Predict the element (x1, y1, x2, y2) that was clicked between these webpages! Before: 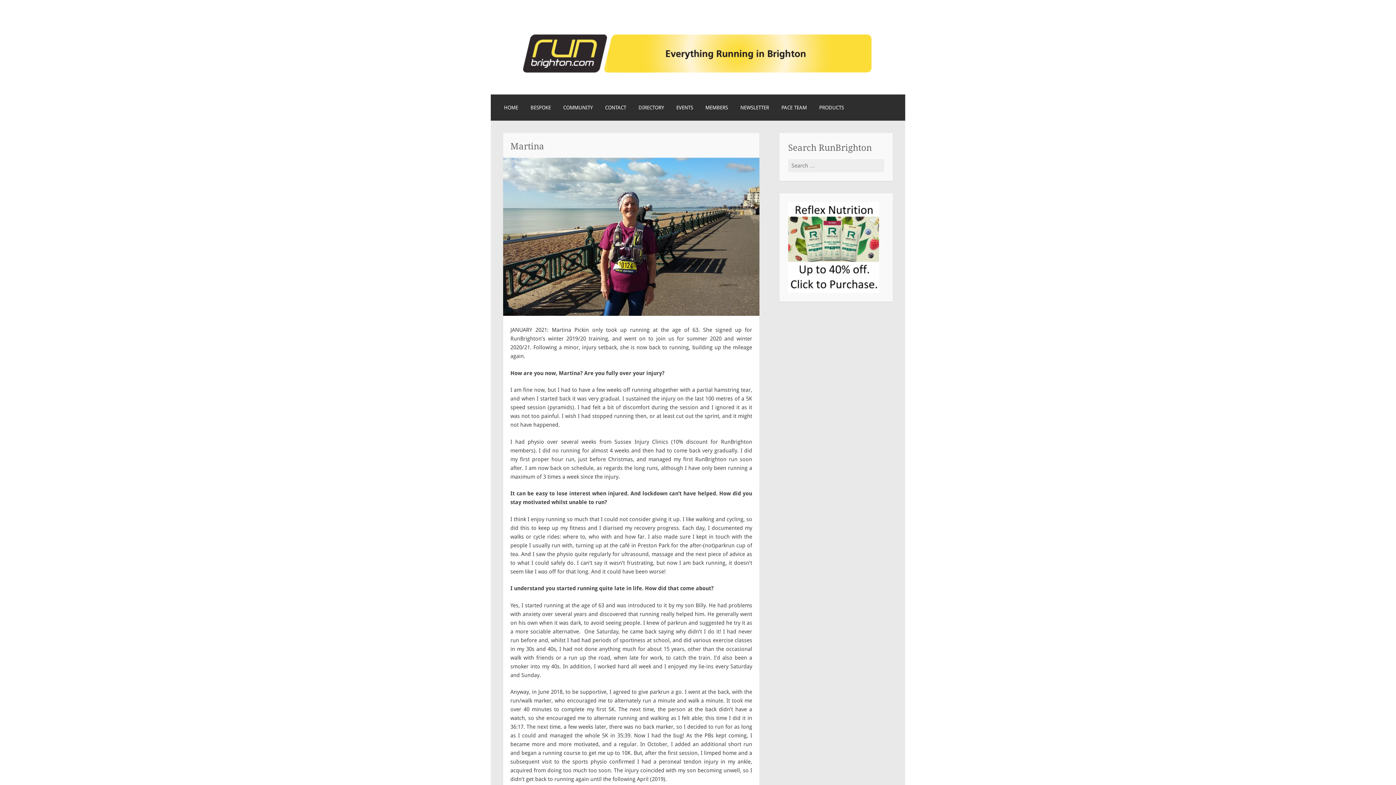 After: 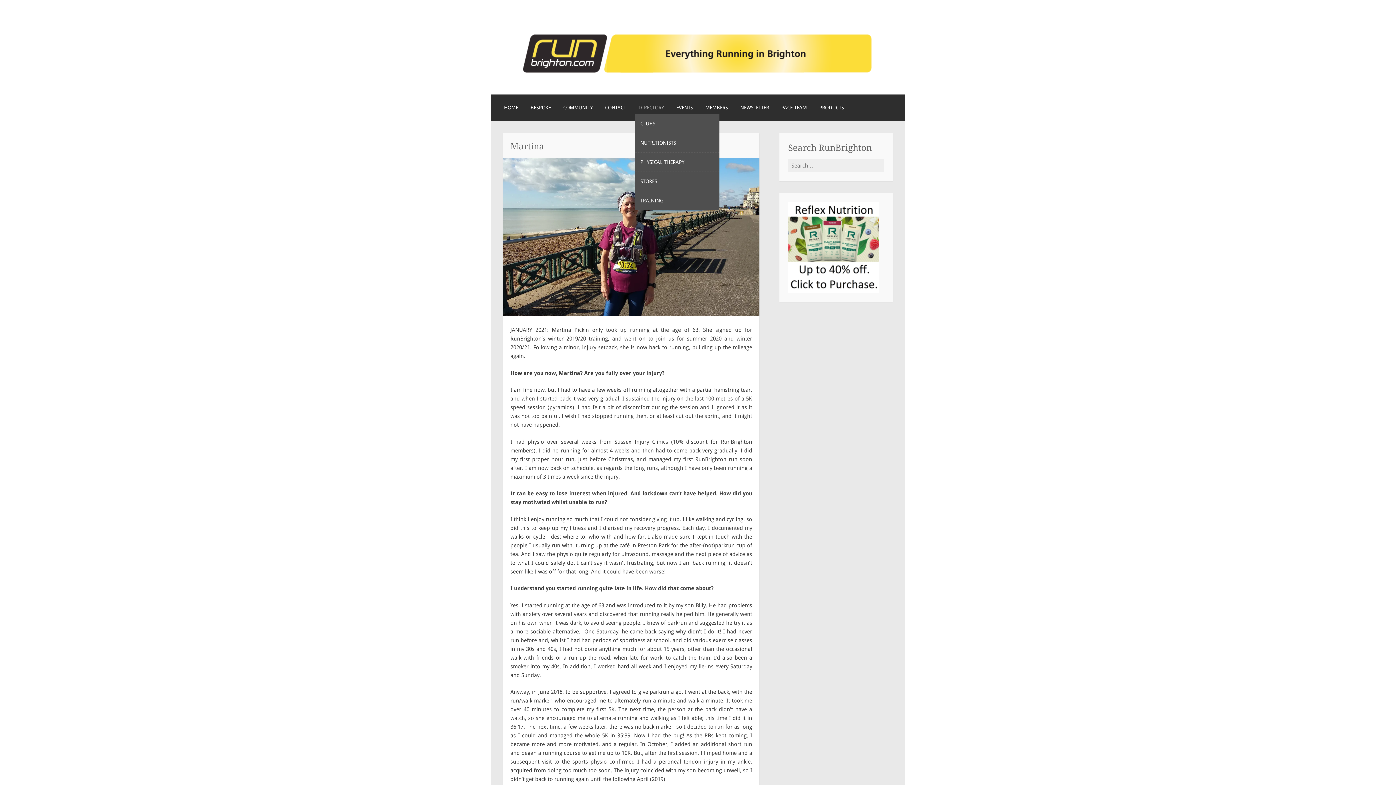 Action: bbox: (638, 103, 664, 111) label: DIRECTORY